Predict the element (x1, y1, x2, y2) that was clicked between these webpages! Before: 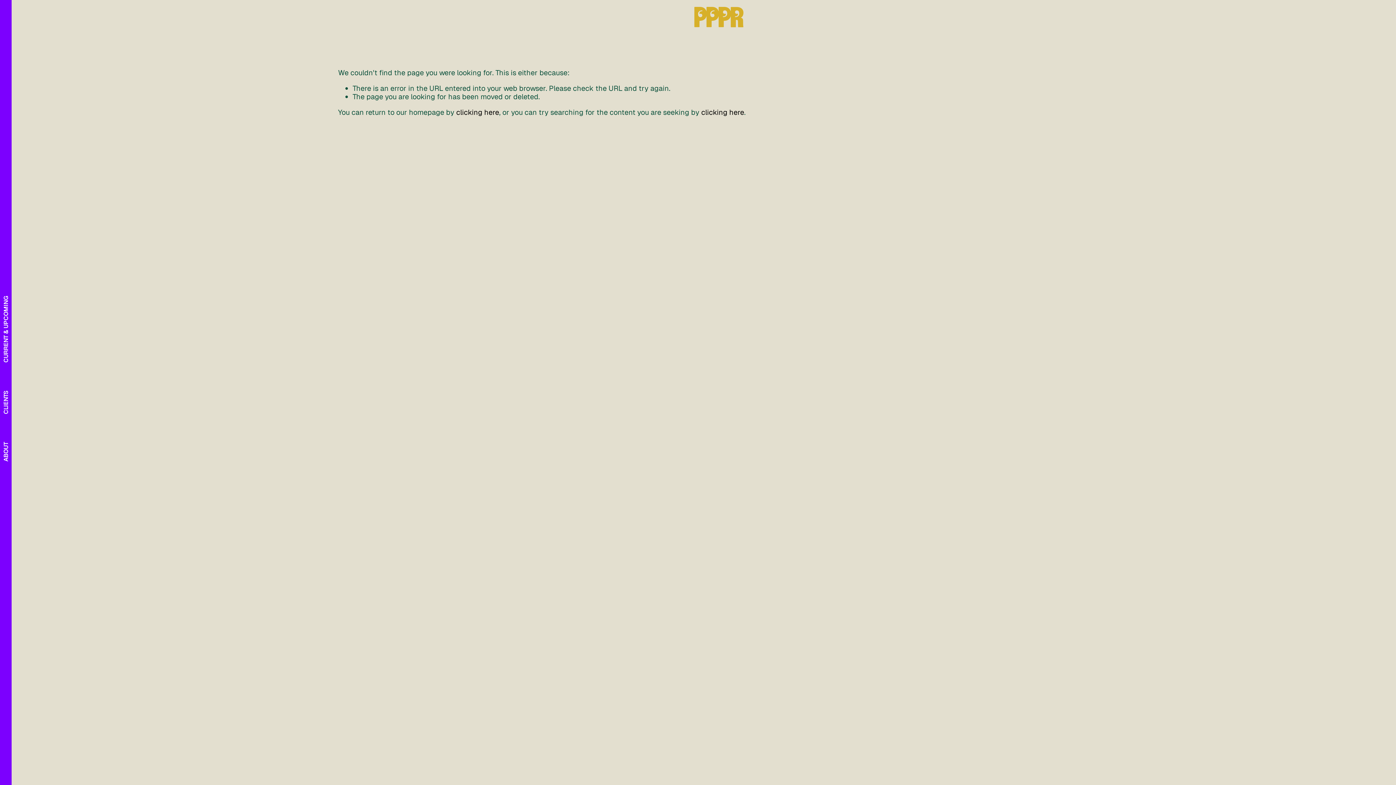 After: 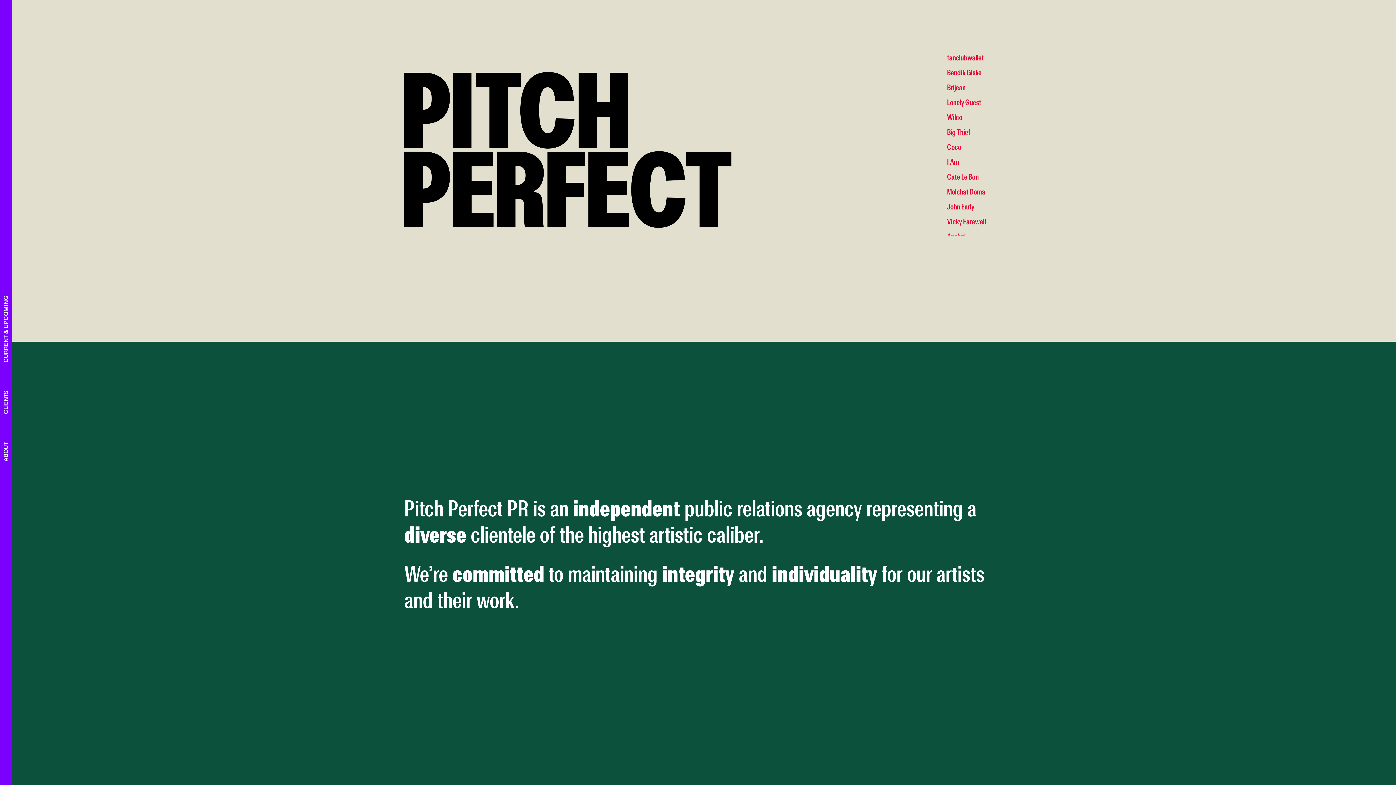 Action: label: clicking here bbox: (456, 107, 499, 117)